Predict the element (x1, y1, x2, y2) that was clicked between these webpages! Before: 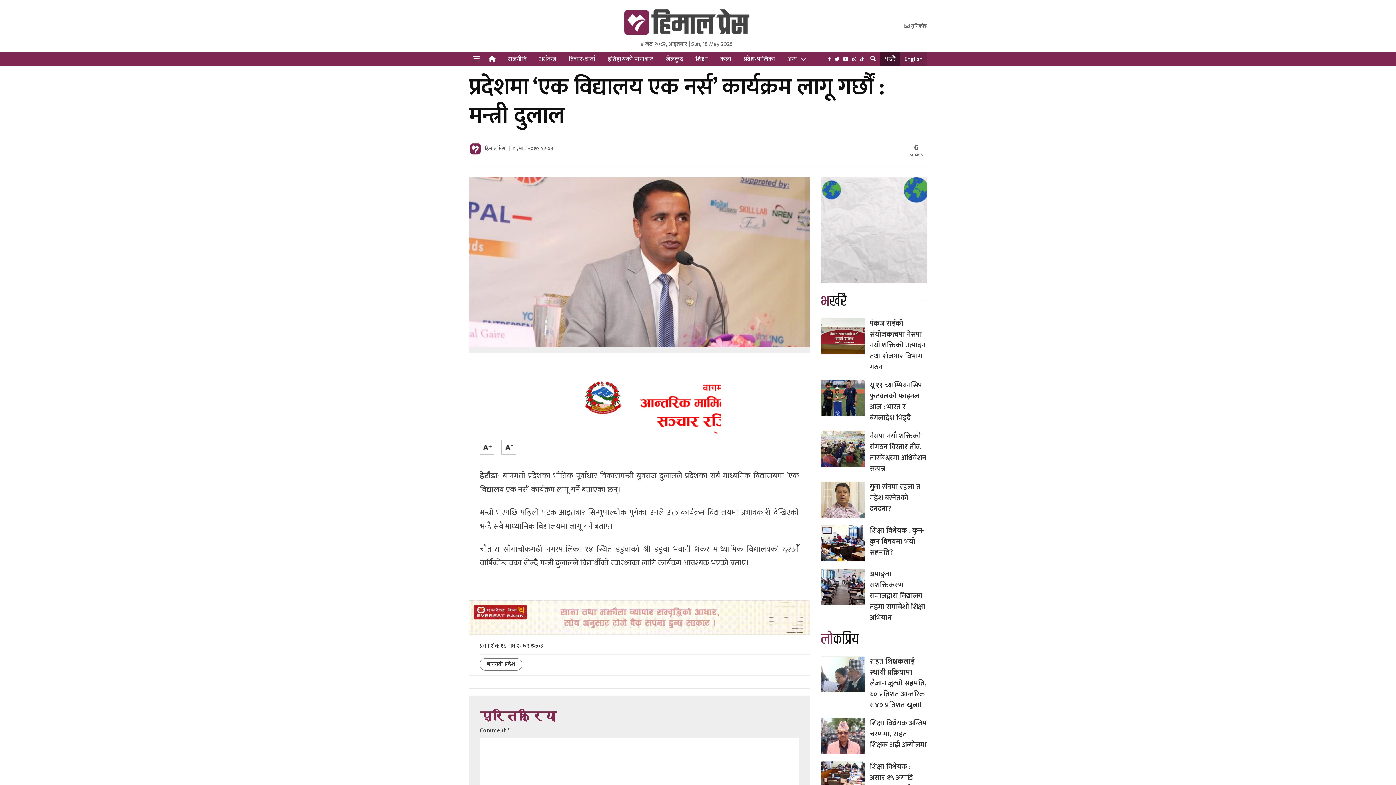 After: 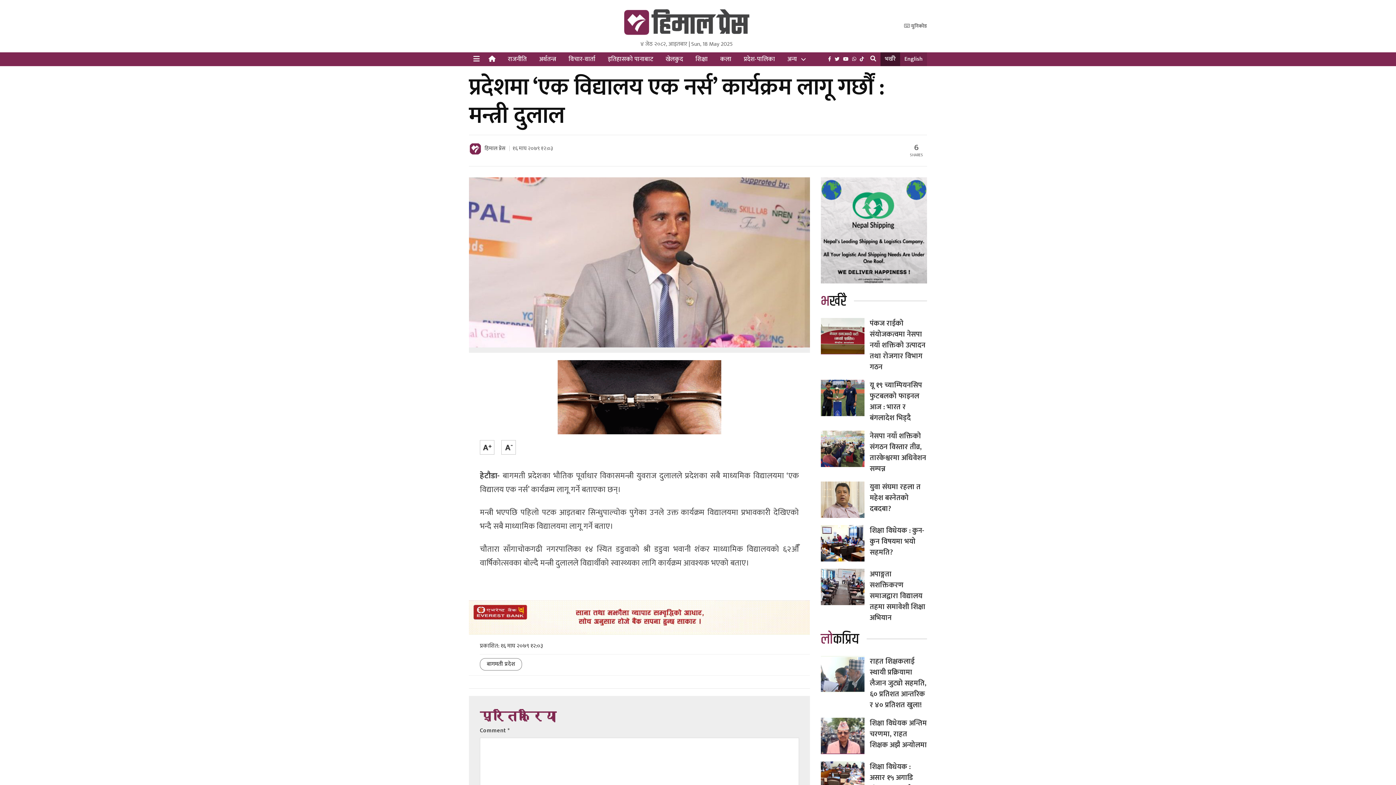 Action: bbox: (820, 225, 927, 235)